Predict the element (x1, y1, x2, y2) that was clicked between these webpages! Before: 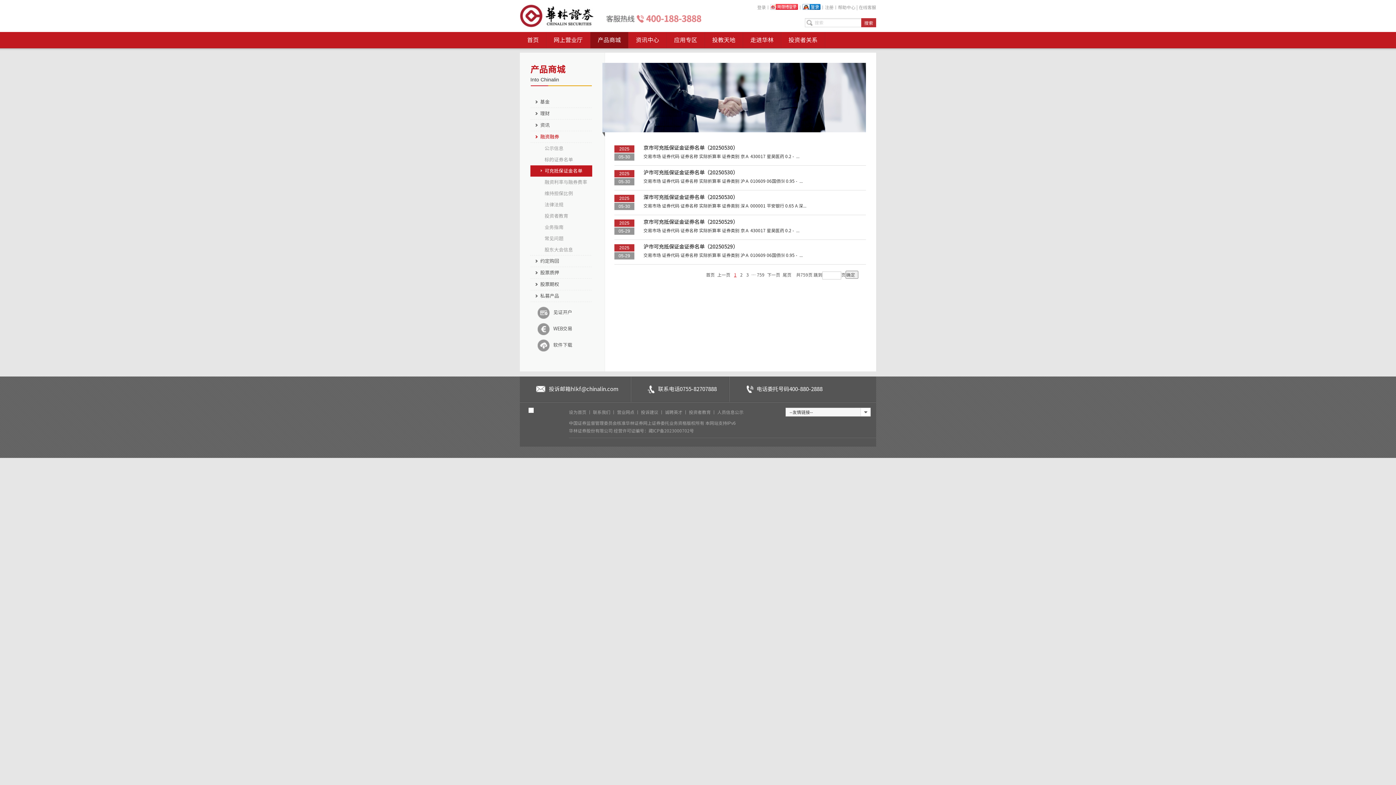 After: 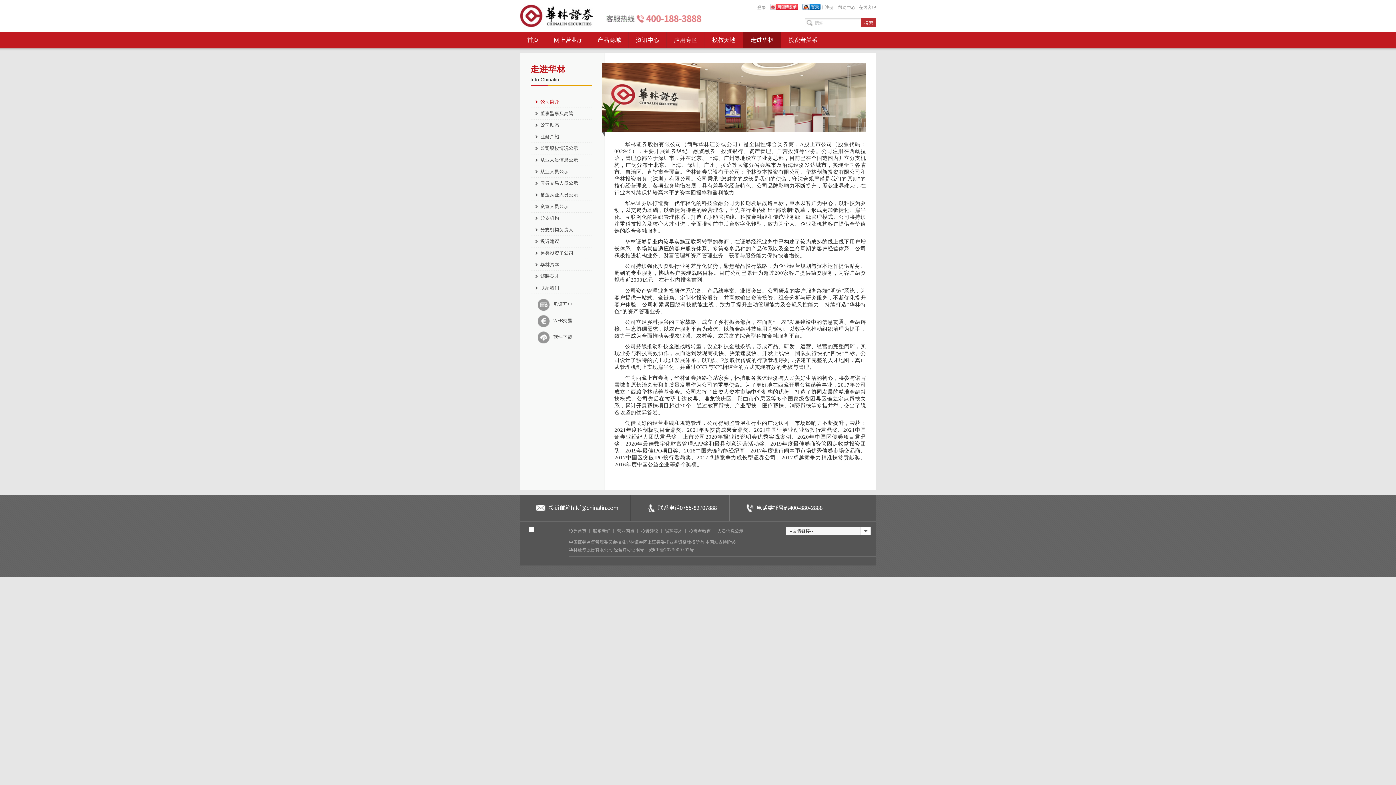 Action: label: 走进华林 bbox: (743, 32, 781, 48)